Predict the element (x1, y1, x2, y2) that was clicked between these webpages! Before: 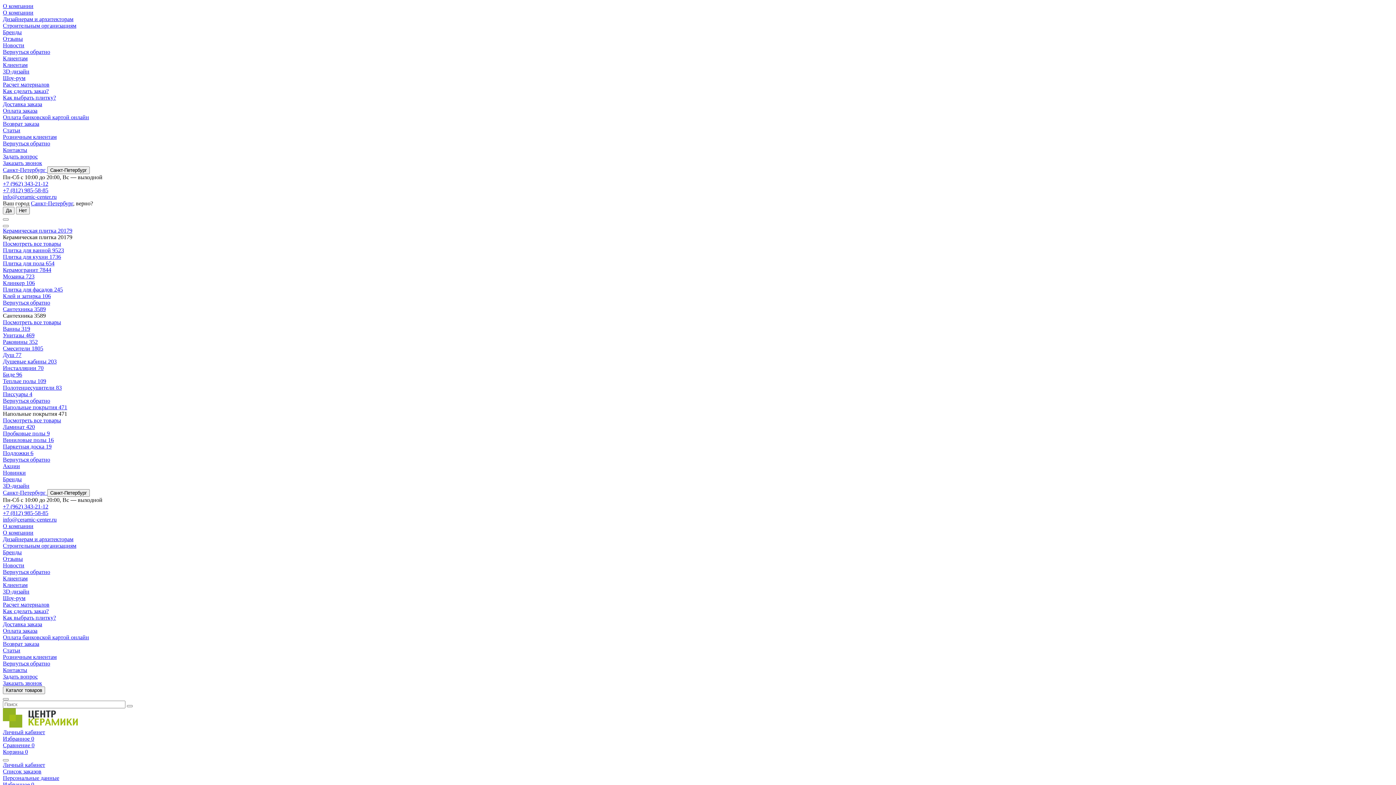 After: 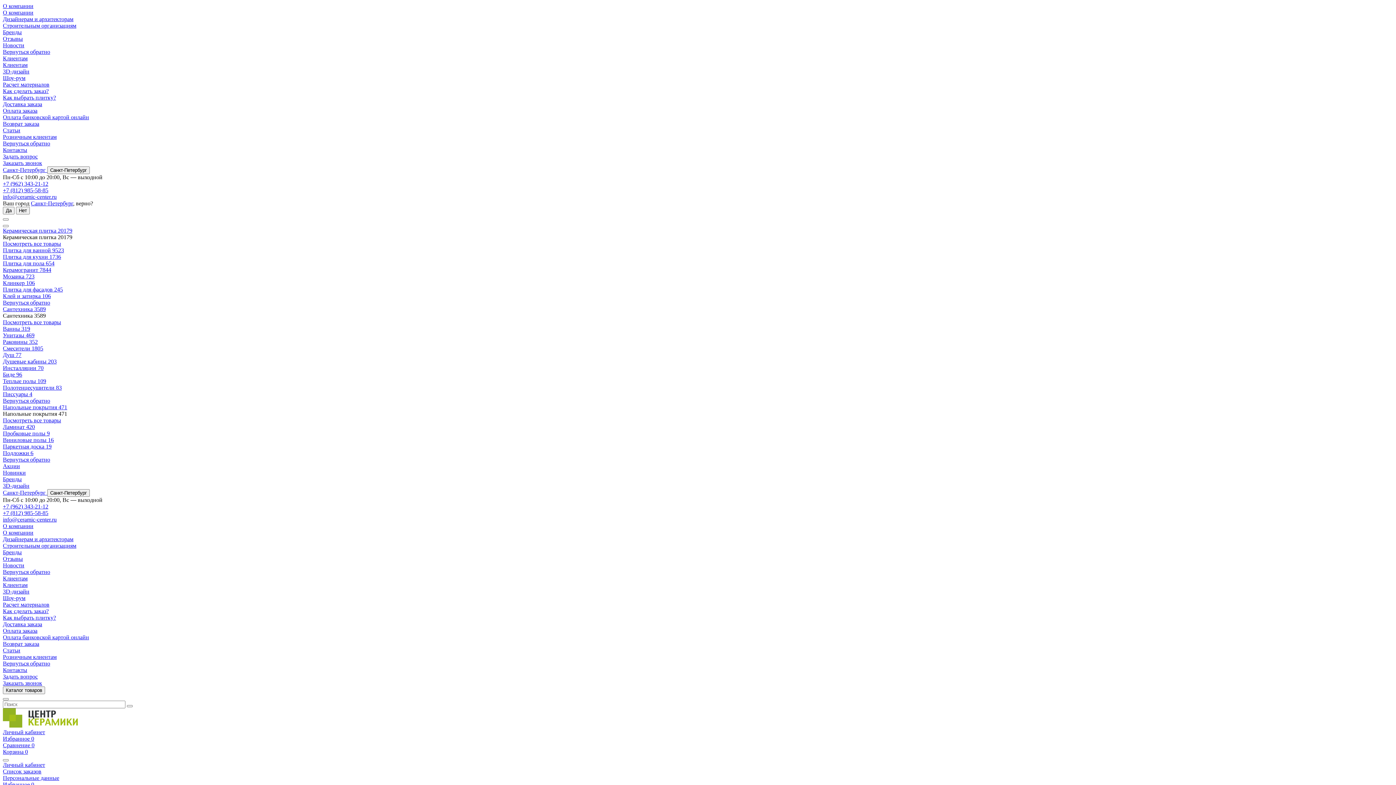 Action: label: О компании bbox: (2, 523, 33, 529)